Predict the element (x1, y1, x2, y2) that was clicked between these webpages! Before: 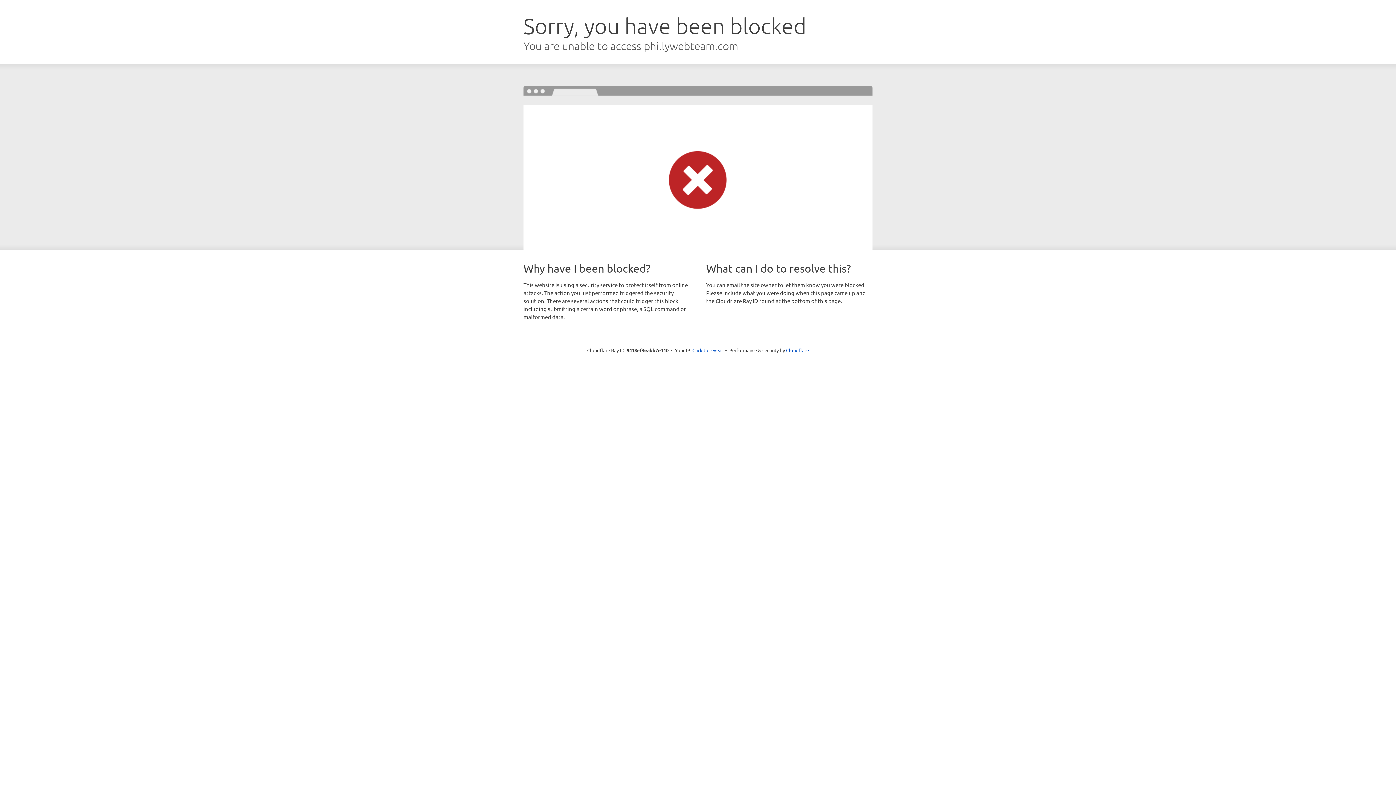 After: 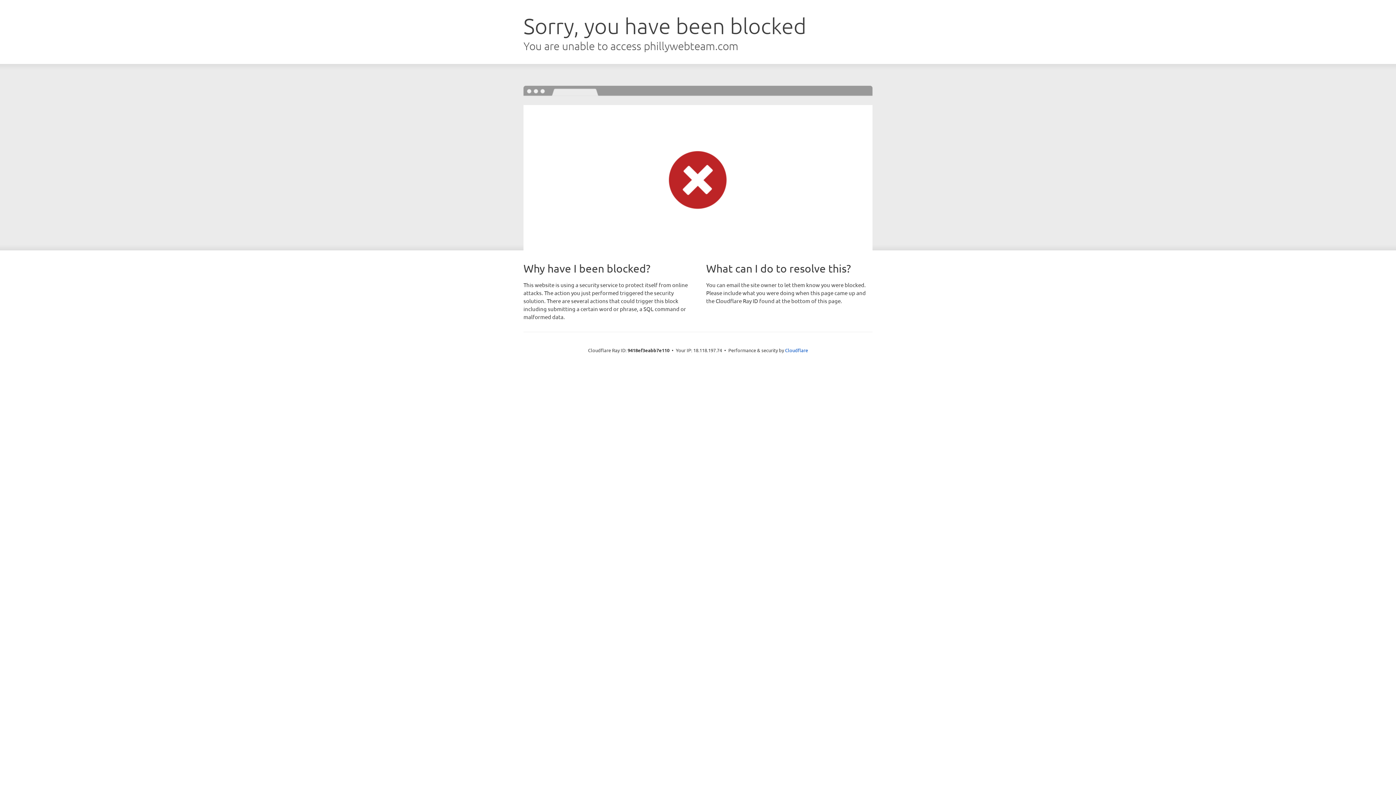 Action: label: Click to reveal bbox: (692, 346, 723, 353)